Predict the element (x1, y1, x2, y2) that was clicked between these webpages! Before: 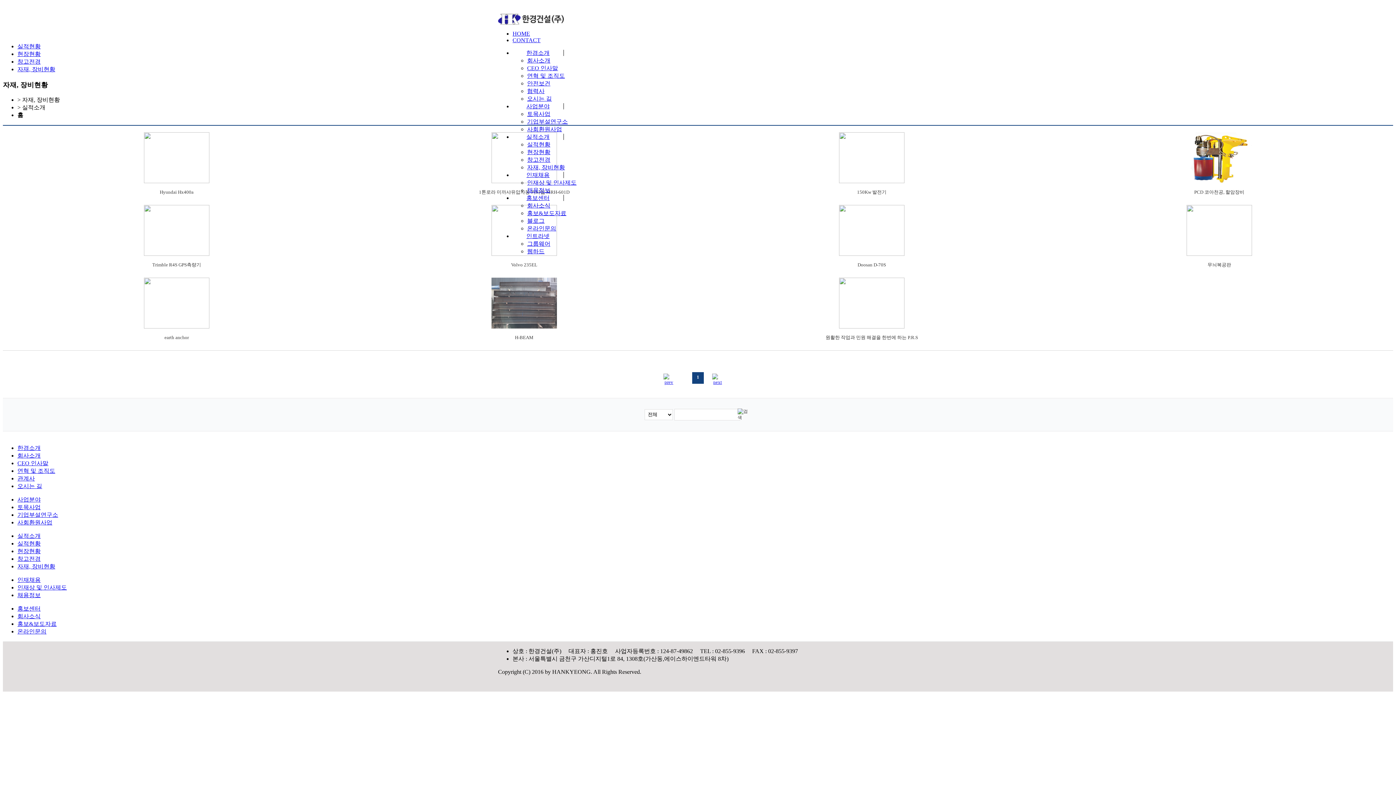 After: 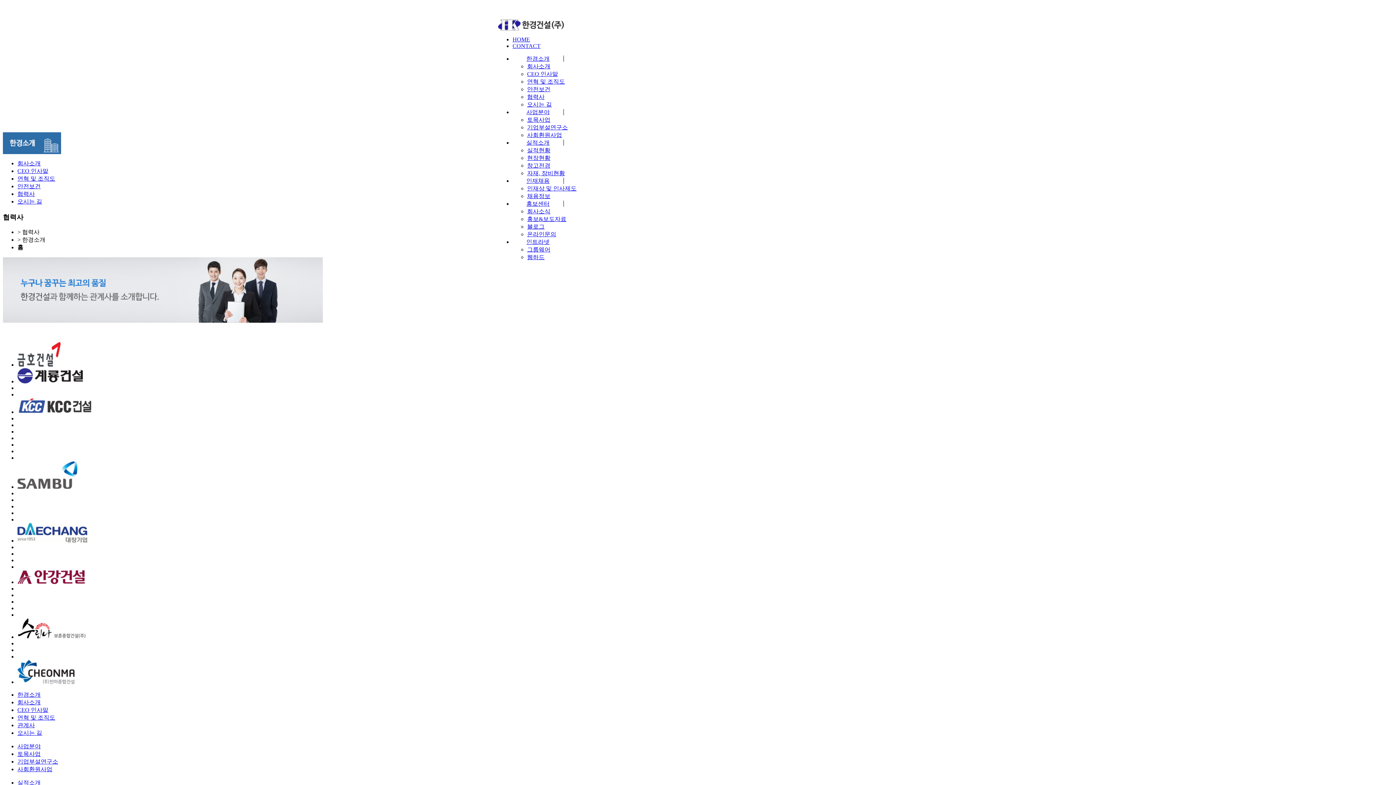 Action: label: 관계사 bbox: (17, 475, 34, 481)